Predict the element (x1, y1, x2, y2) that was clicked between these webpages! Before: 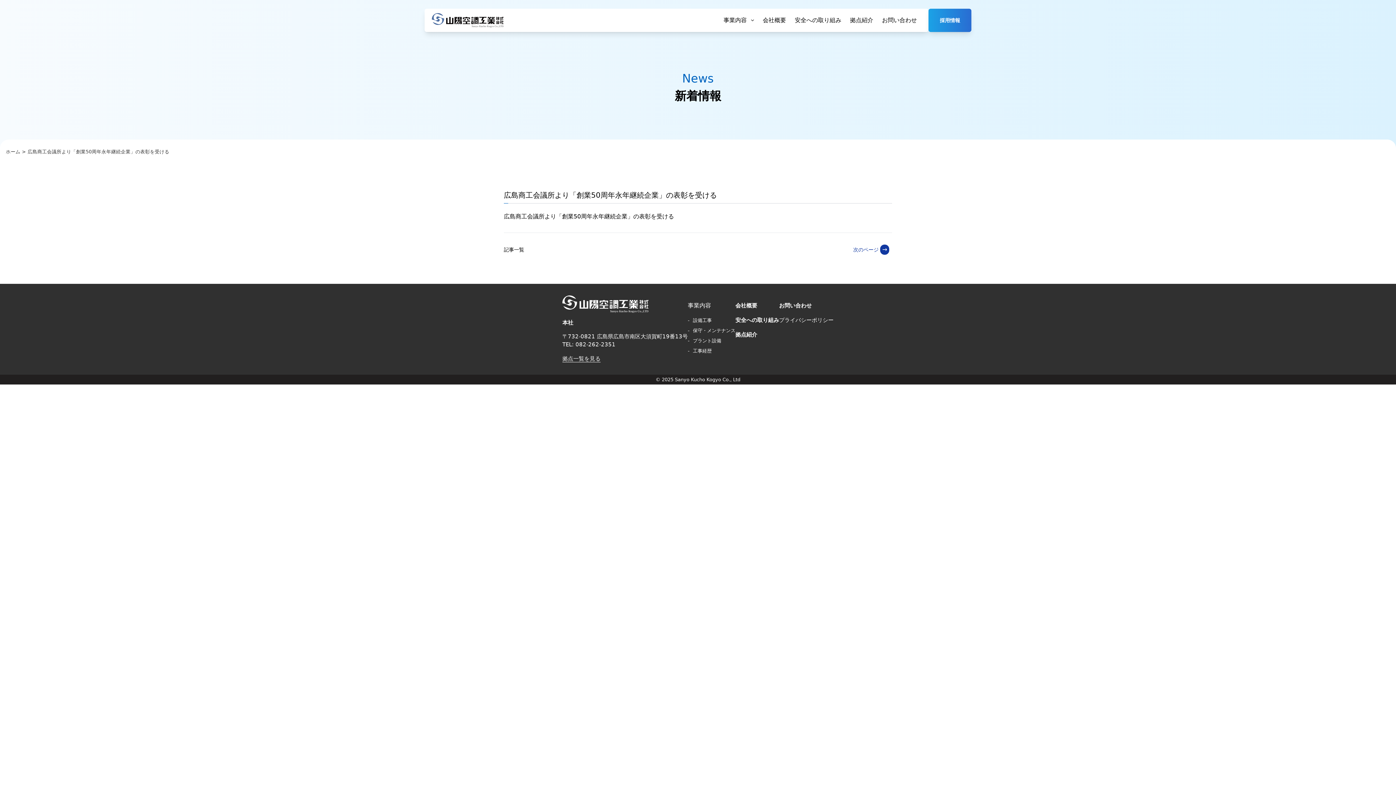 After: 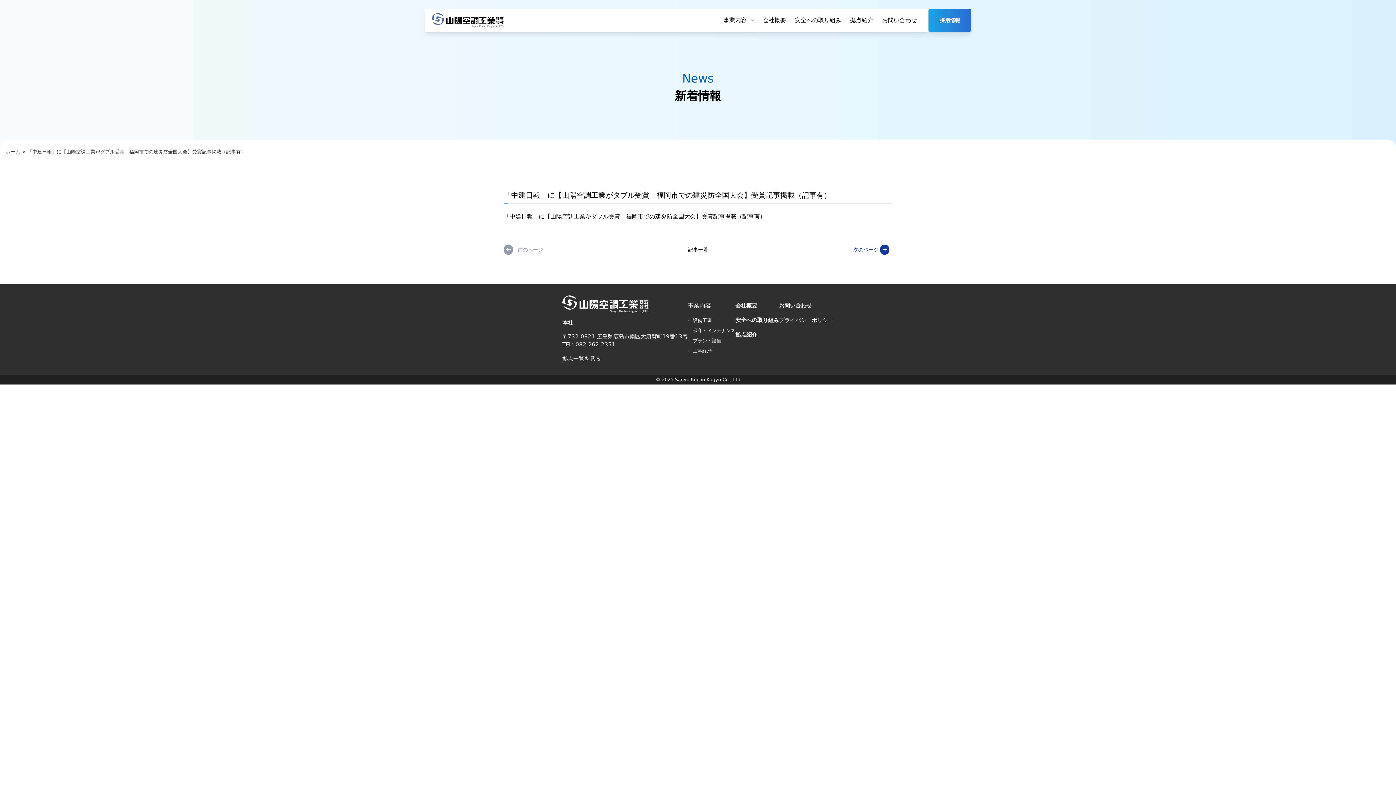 Action: bbox: (853, 244, 892, 254) label: 次のページ →